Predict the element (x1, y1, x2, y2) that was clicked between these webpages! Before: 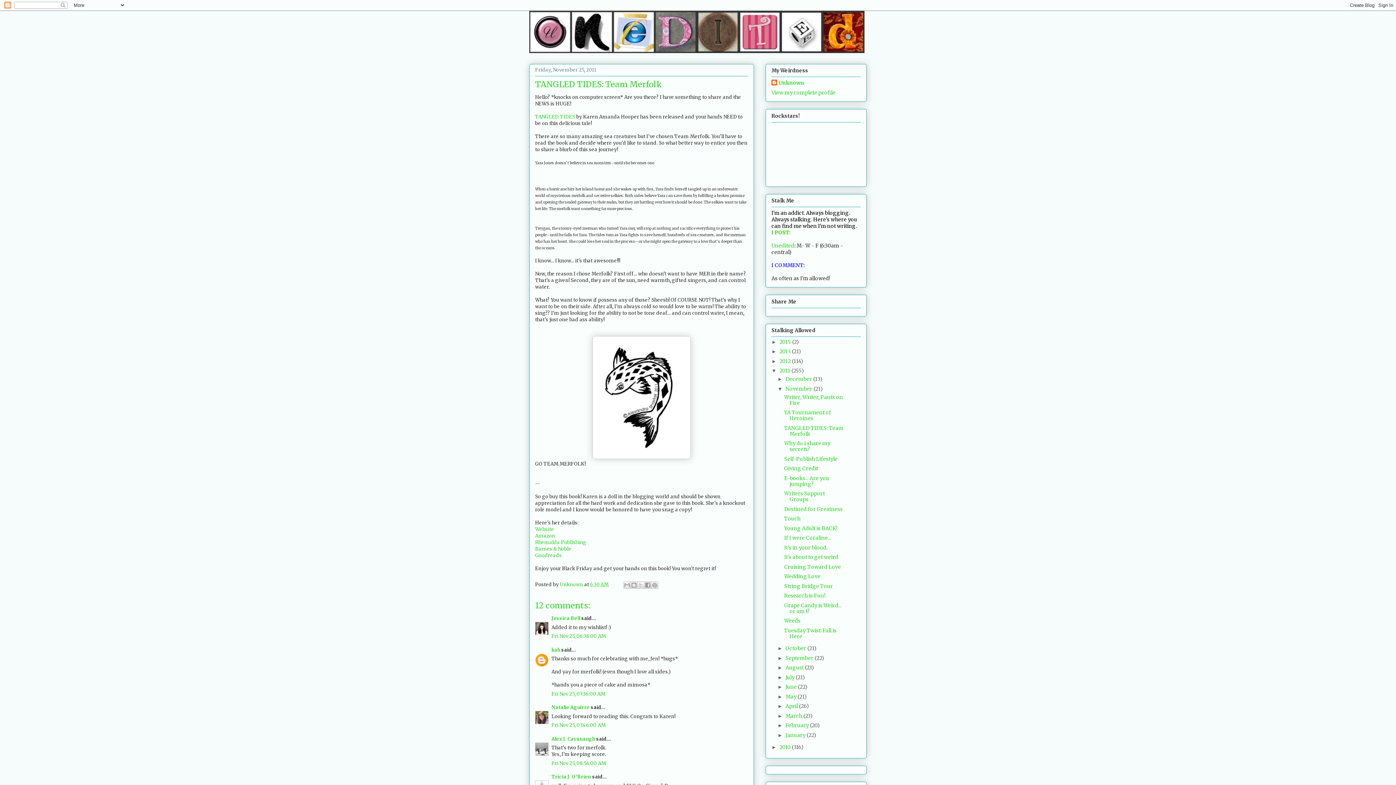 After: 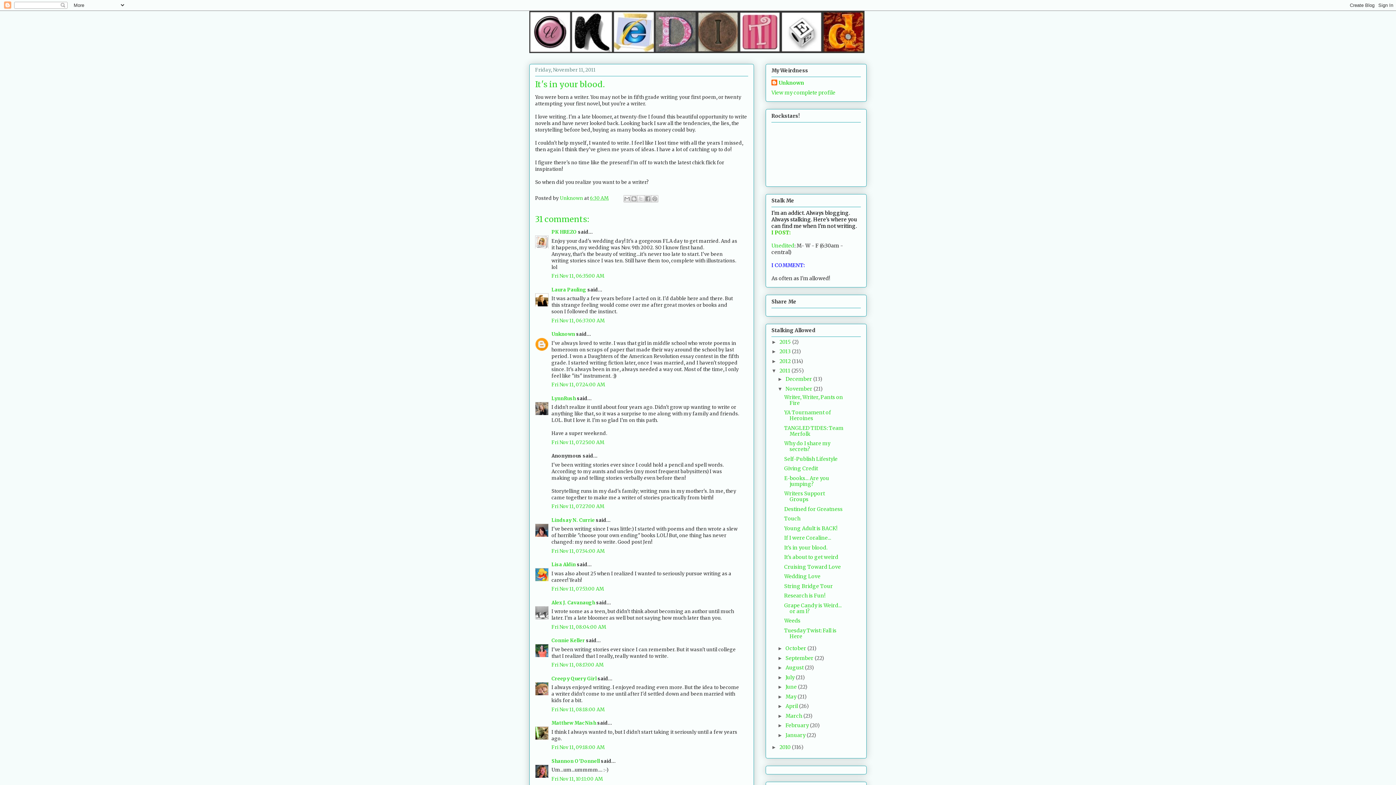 Action: bbox: (784, 544, 827, 551) label: It's in your blood.